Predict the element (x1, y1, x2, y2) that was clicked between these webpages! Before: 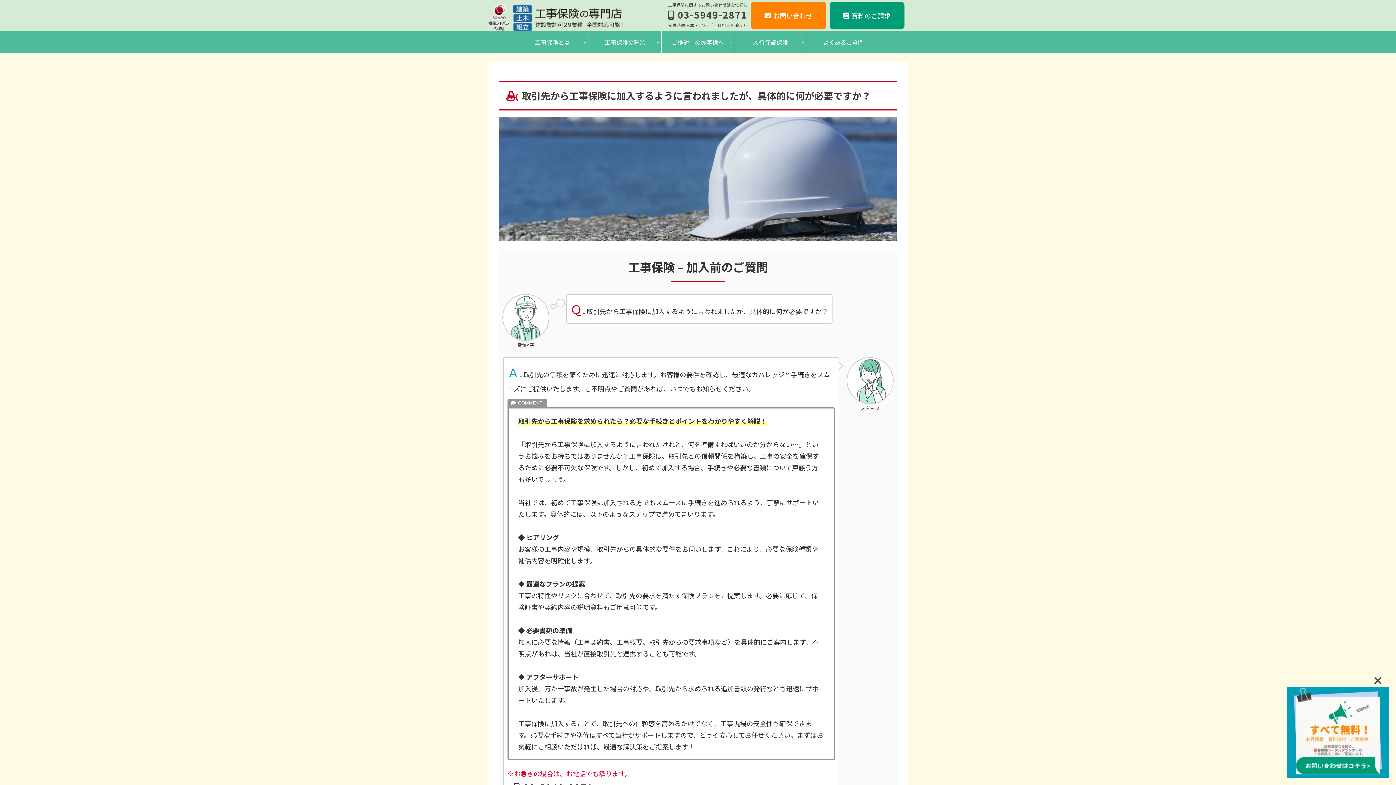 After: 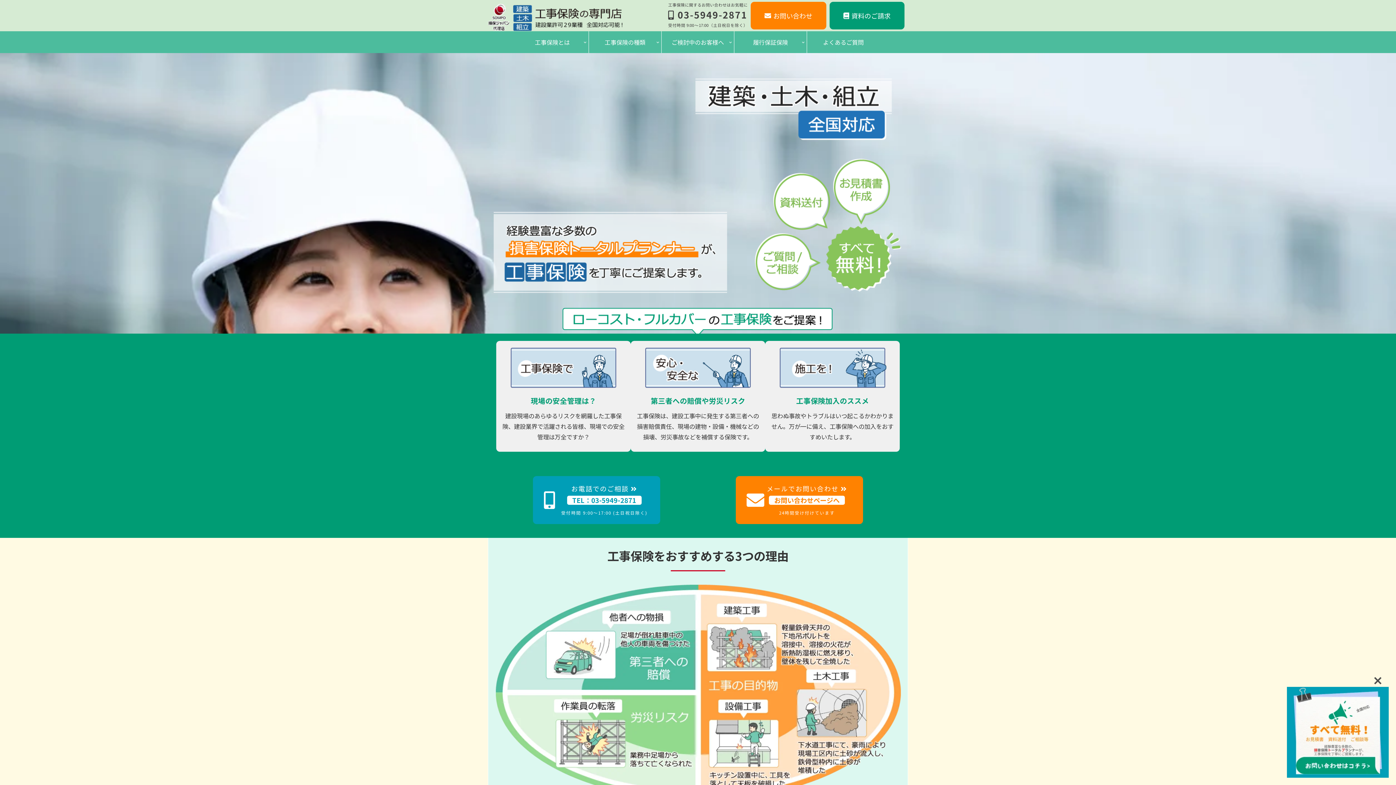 Action: bbox: (488, 3, 627, 31)